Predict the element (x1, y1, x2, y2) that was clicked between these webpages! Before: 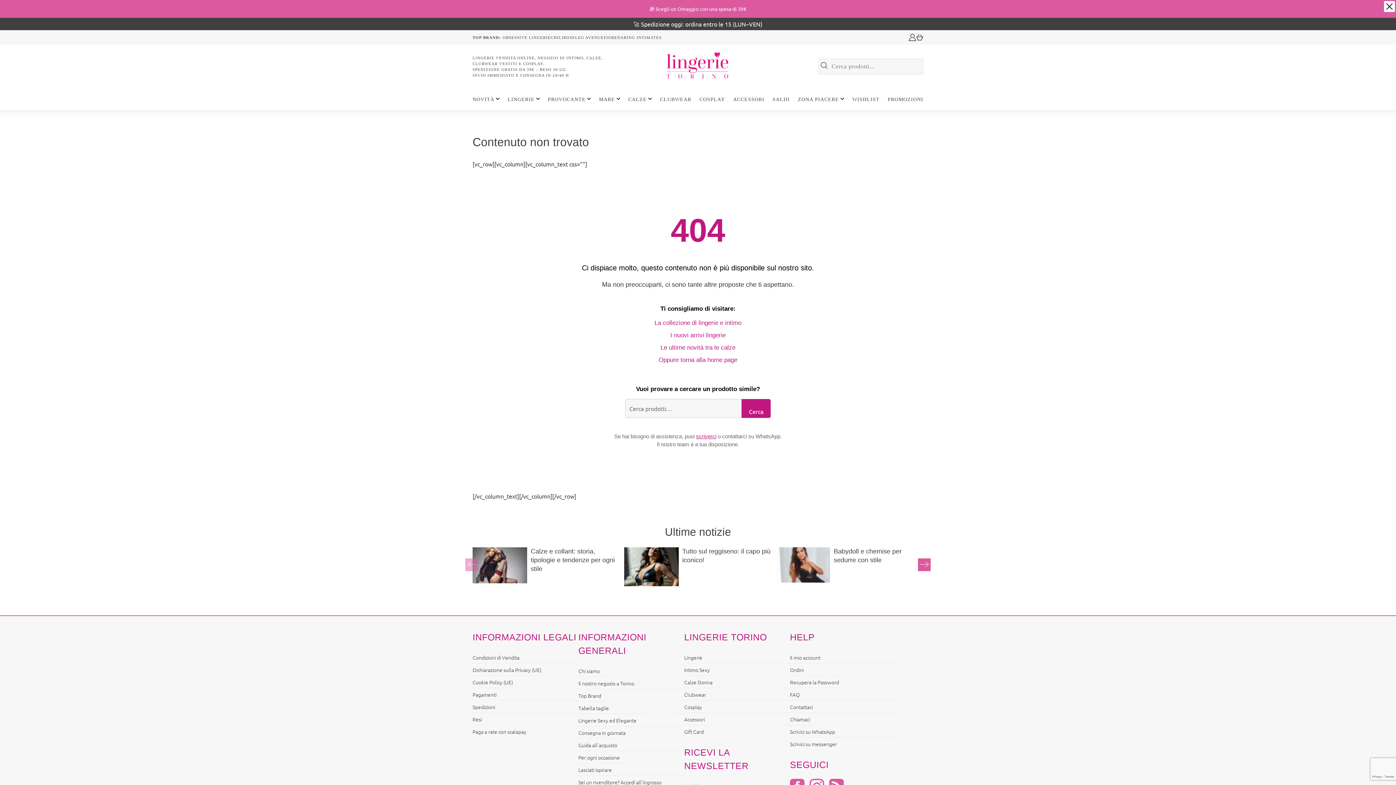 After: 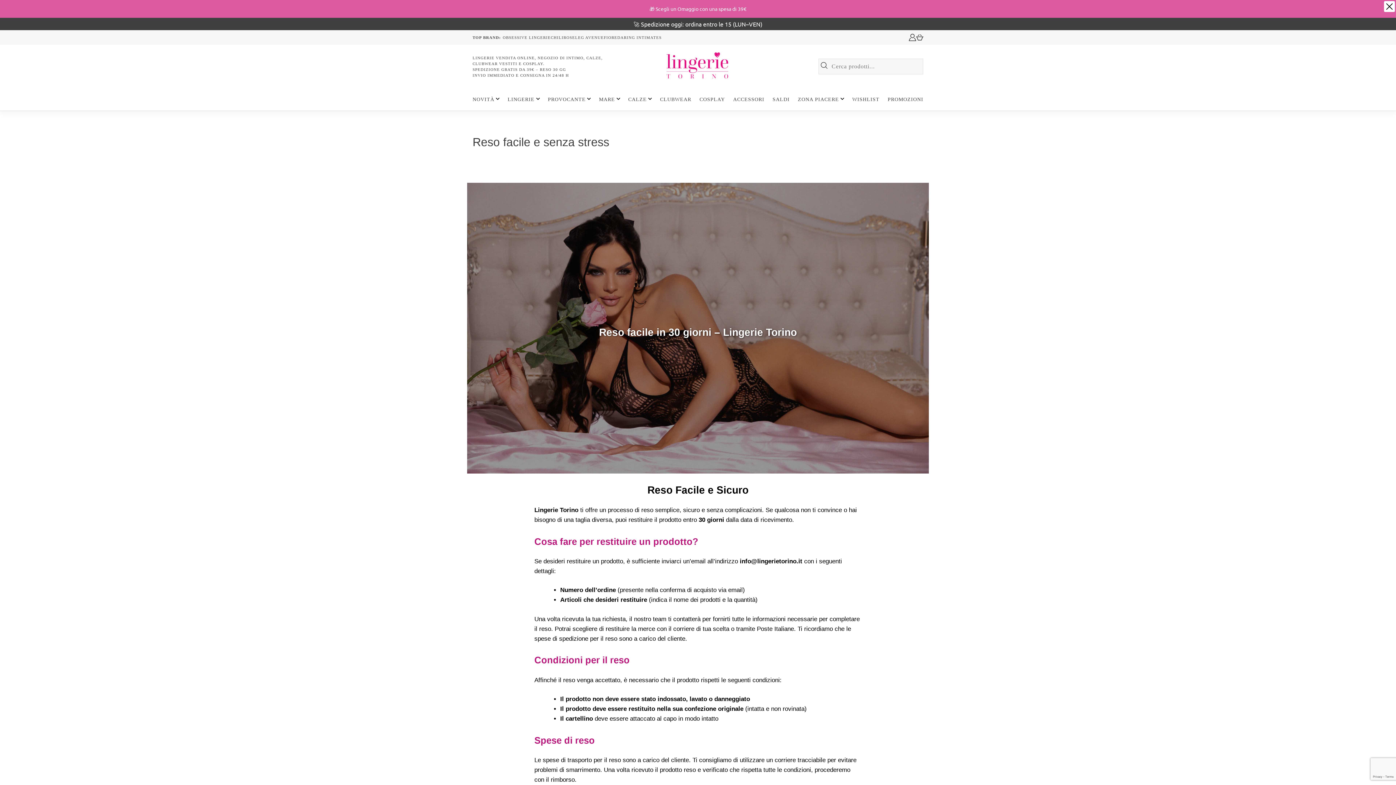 Action: bbox: (472, 715, 482, 723) label: Resi